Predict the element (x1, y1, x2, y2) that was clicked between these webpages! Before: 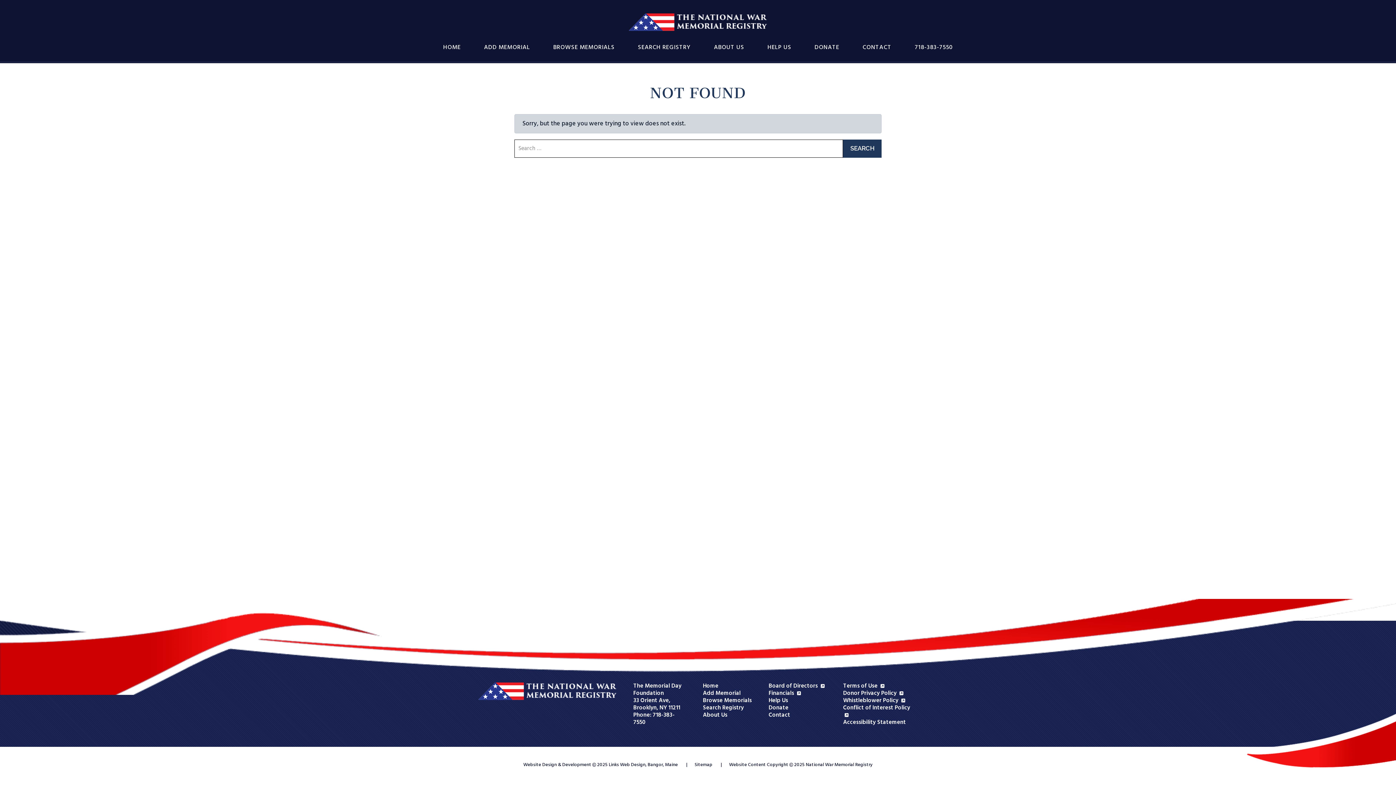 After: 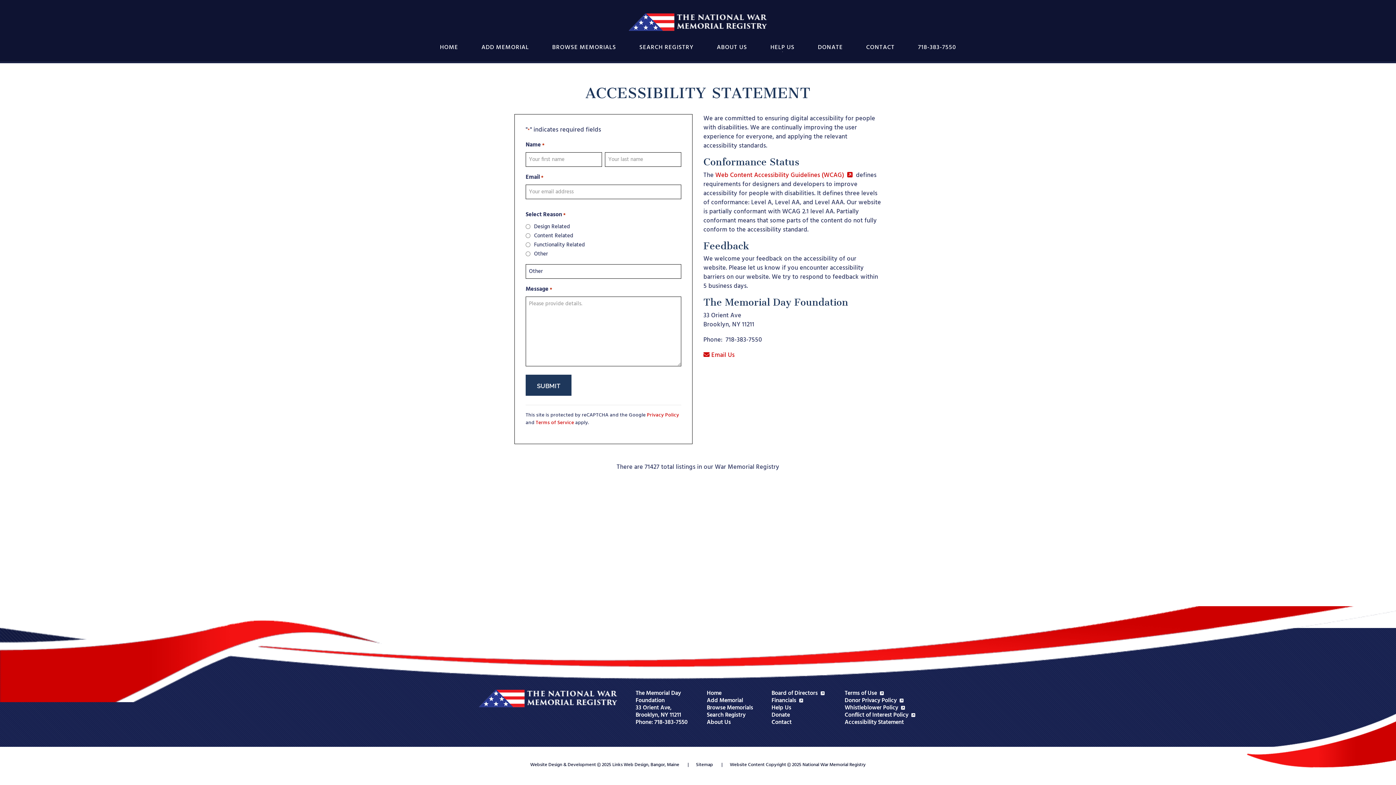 Action: bbox: (843, 719, 917, 726) label: Accessibility Statement